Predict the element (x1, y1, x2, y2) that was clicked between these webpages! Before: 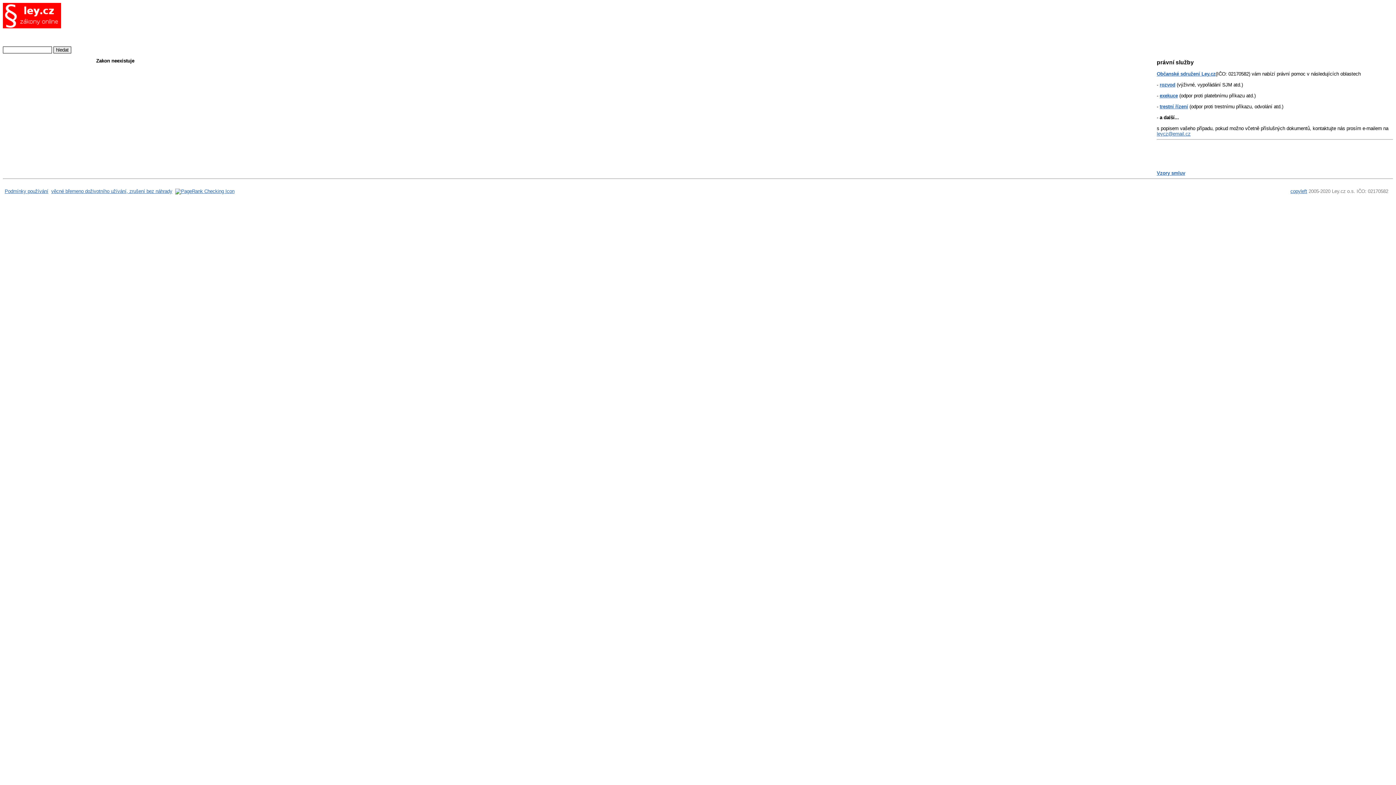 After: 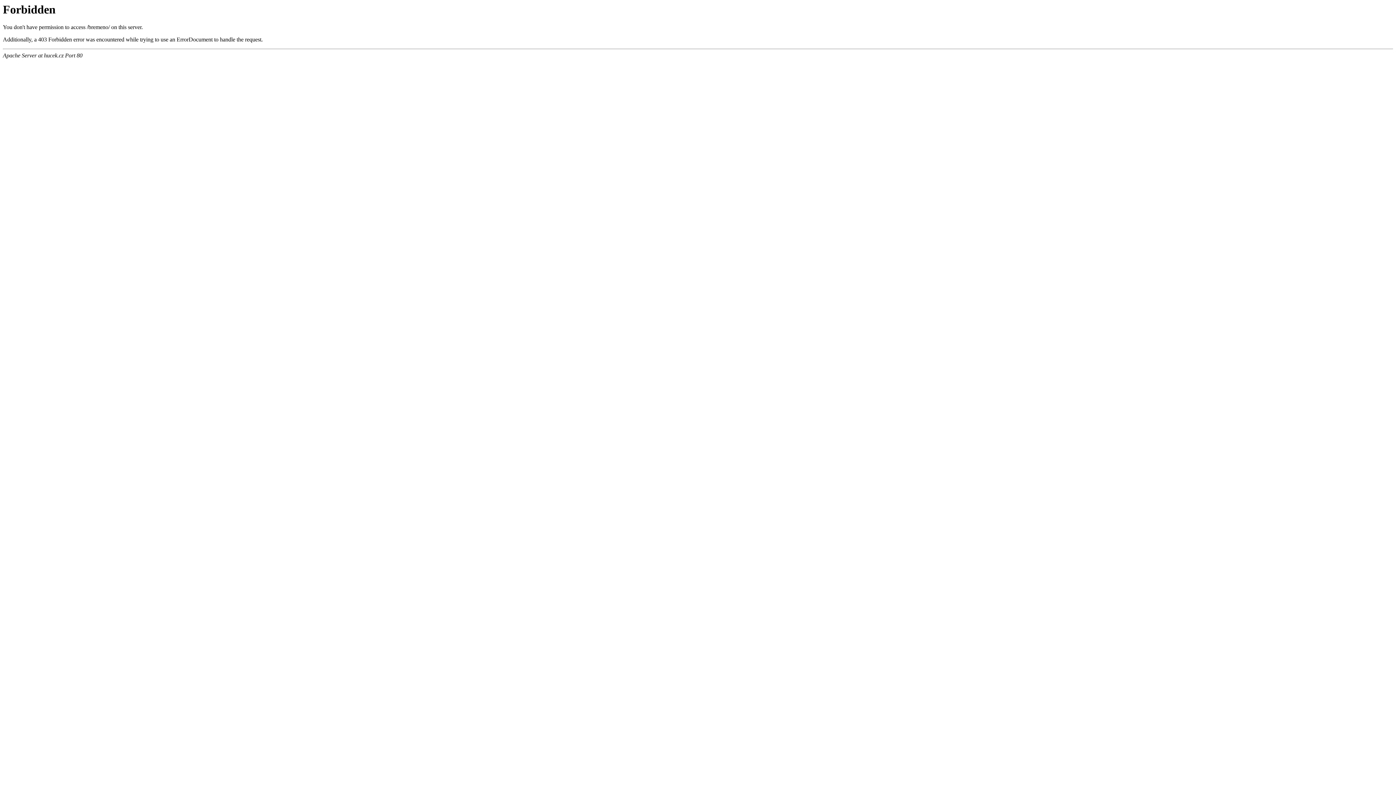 Action: bbox: (51, 188, 172, 194) label: věcné břemeno doživotního užívání, zrušení bez náhrady